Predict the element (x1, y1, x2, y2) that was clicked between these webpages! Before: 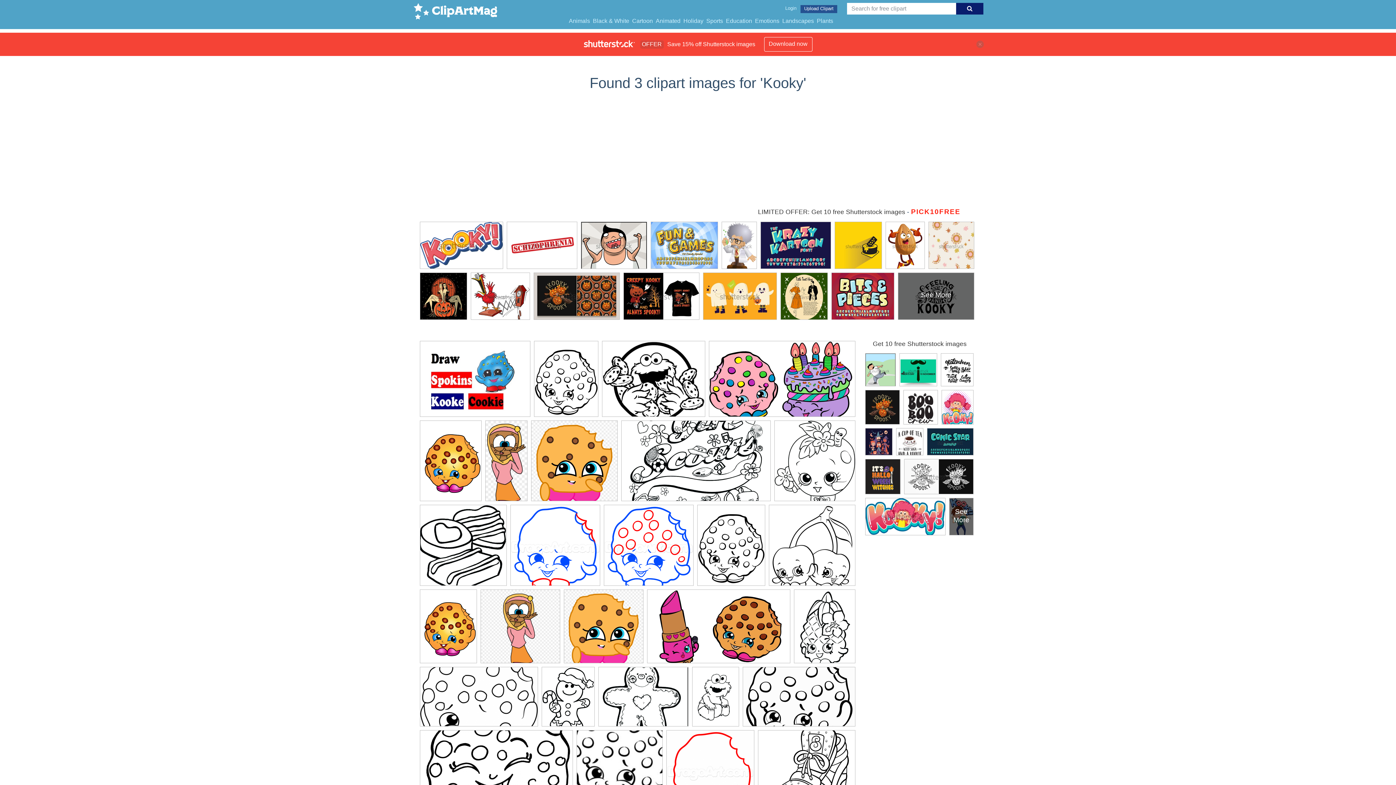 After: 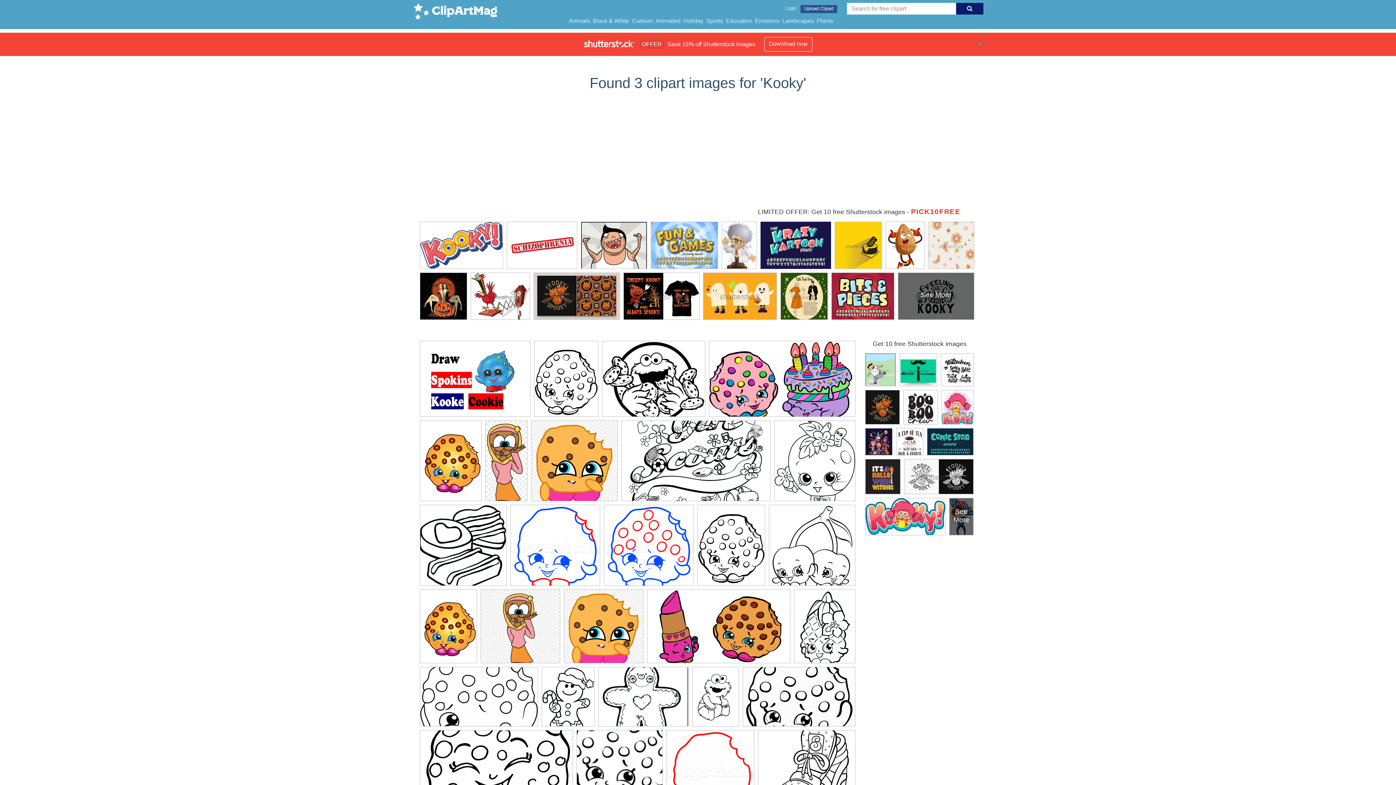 Action: bbox: (761, 222, 830, 273)